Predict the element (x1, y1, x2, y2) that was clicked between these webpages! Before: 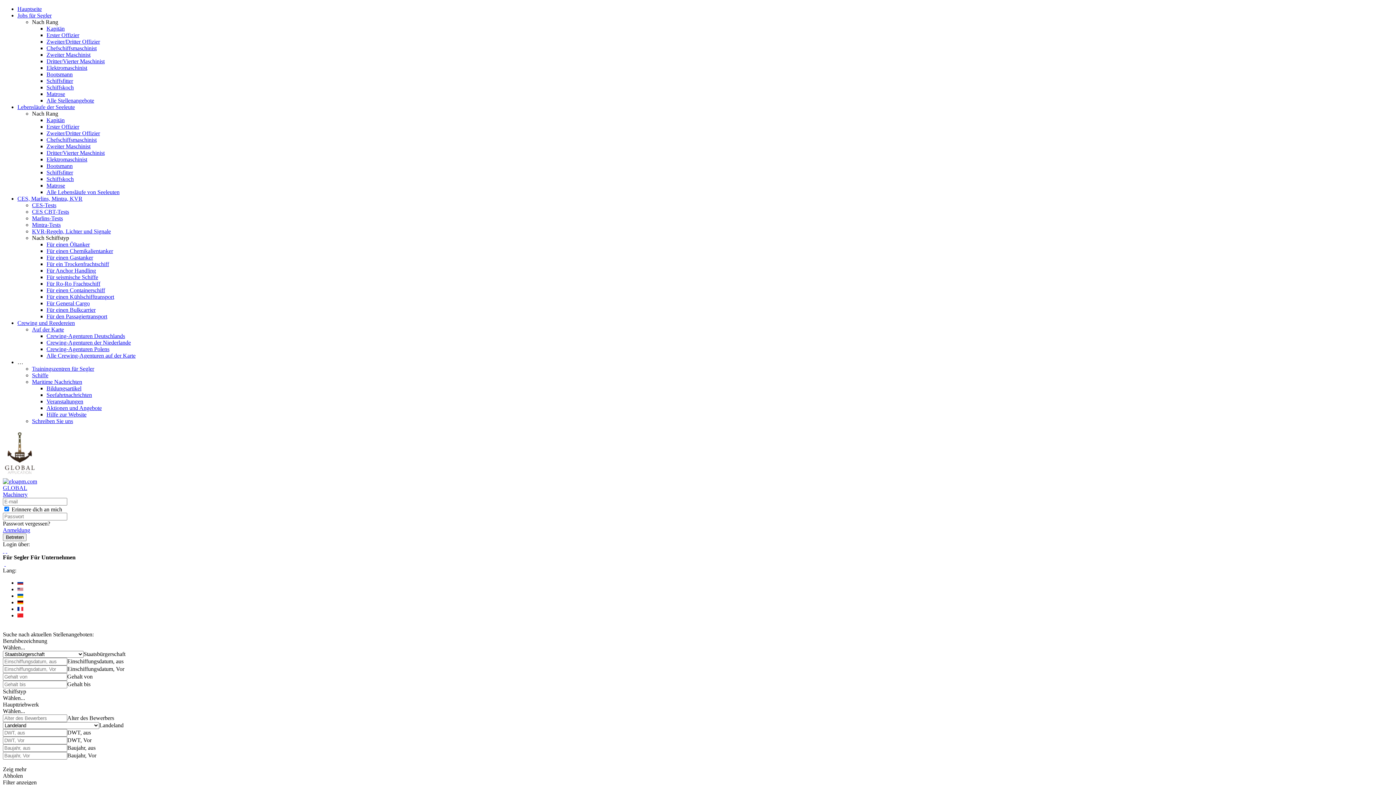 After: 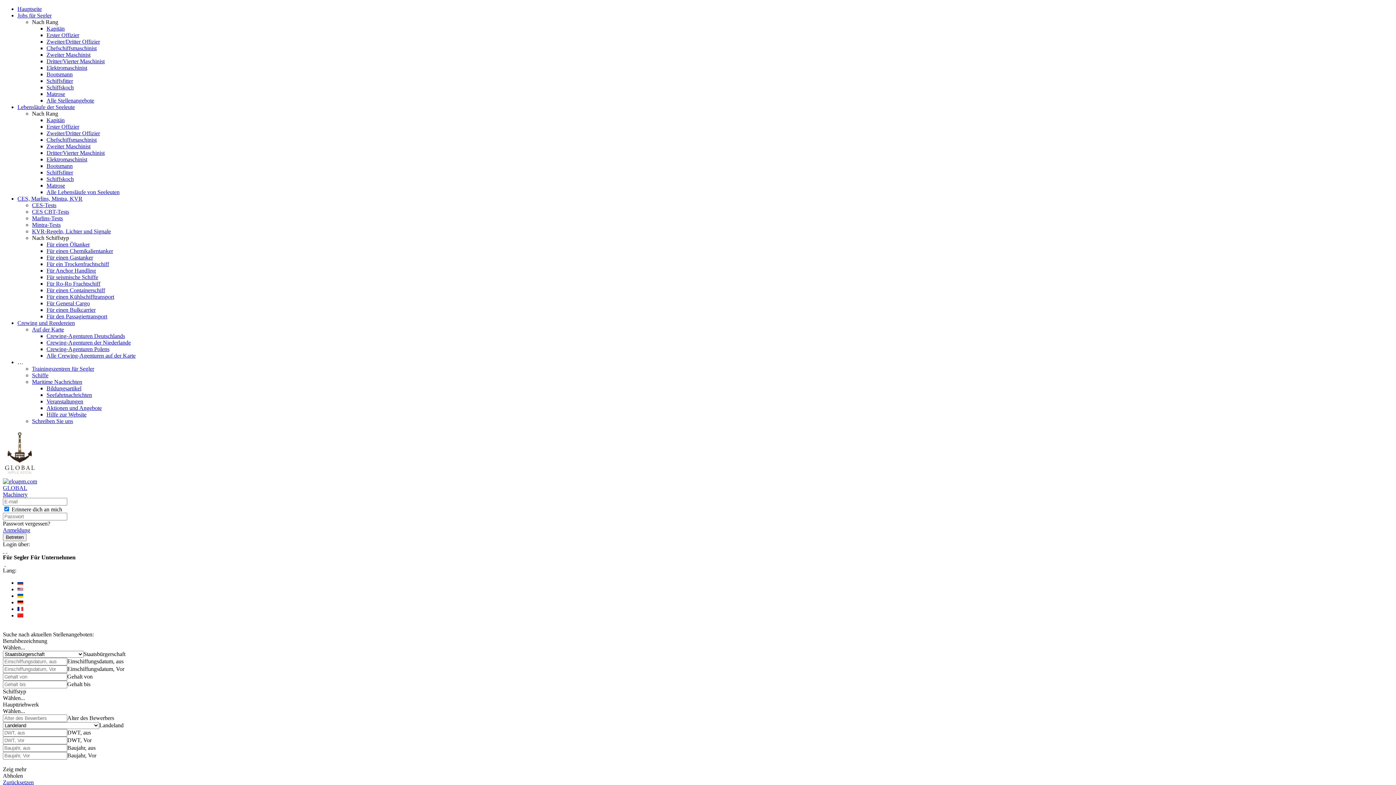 Action: label: Zweiter Maschinist bbox: (46, 143, 90, 149)